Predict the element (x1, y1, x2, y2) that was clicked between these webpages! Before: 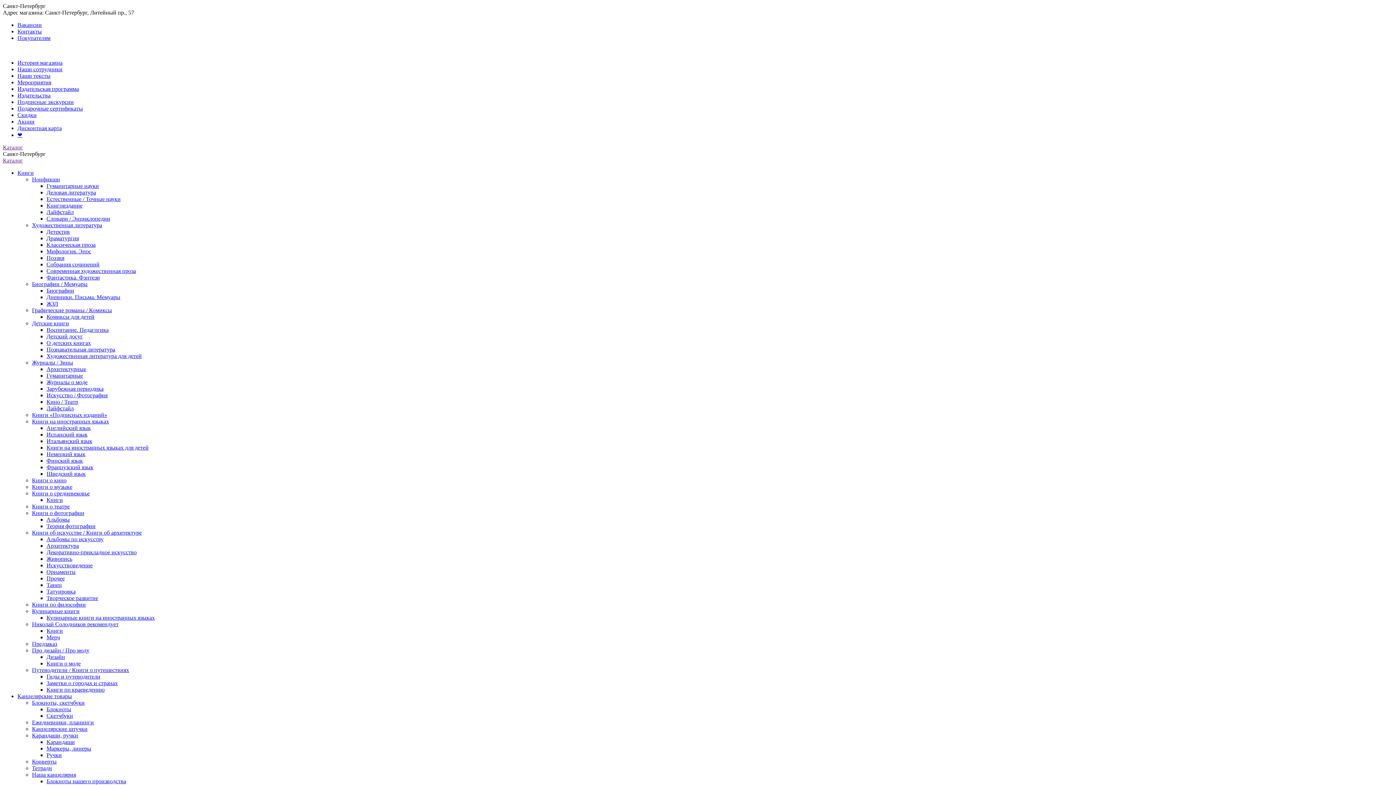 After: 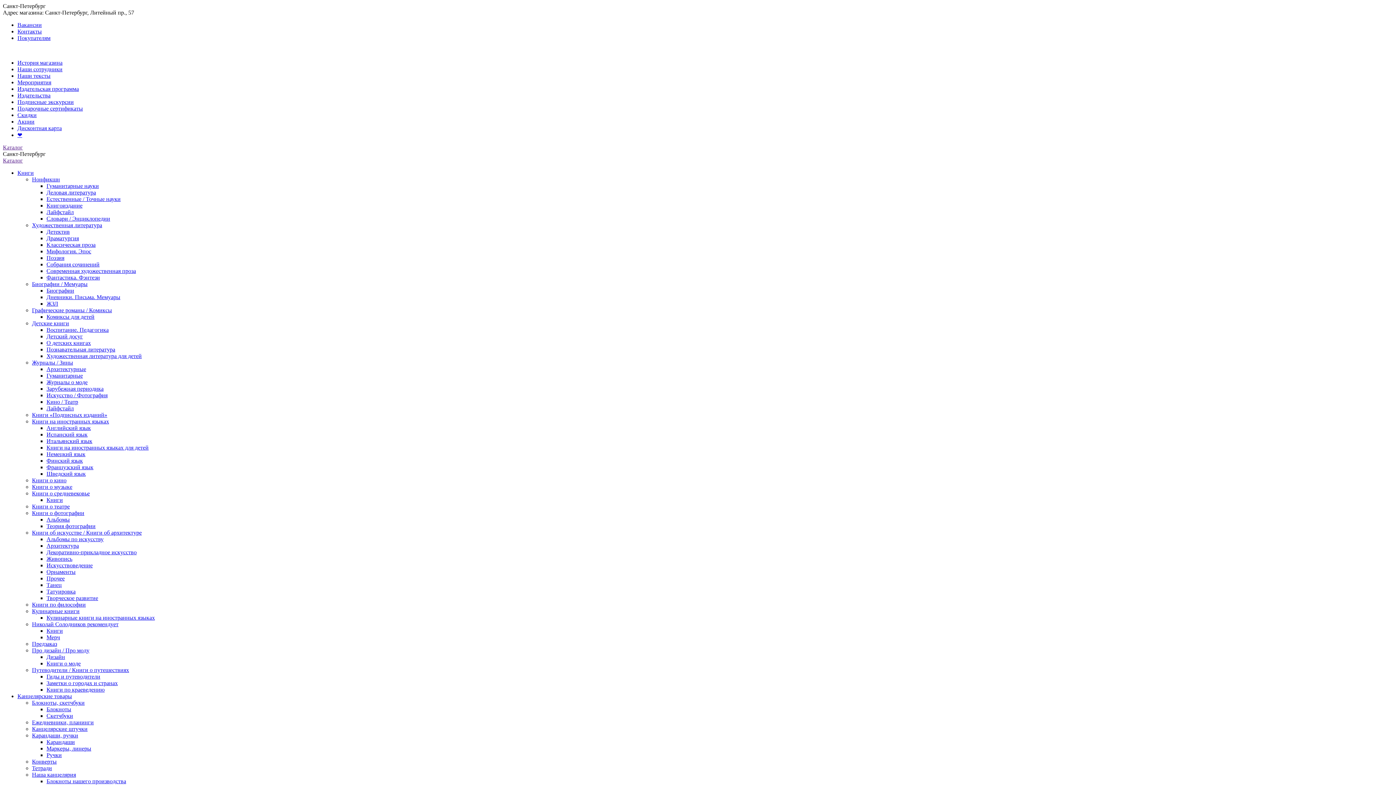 Action: bbox: (32, 503, 69, 509) label: Книги о театре